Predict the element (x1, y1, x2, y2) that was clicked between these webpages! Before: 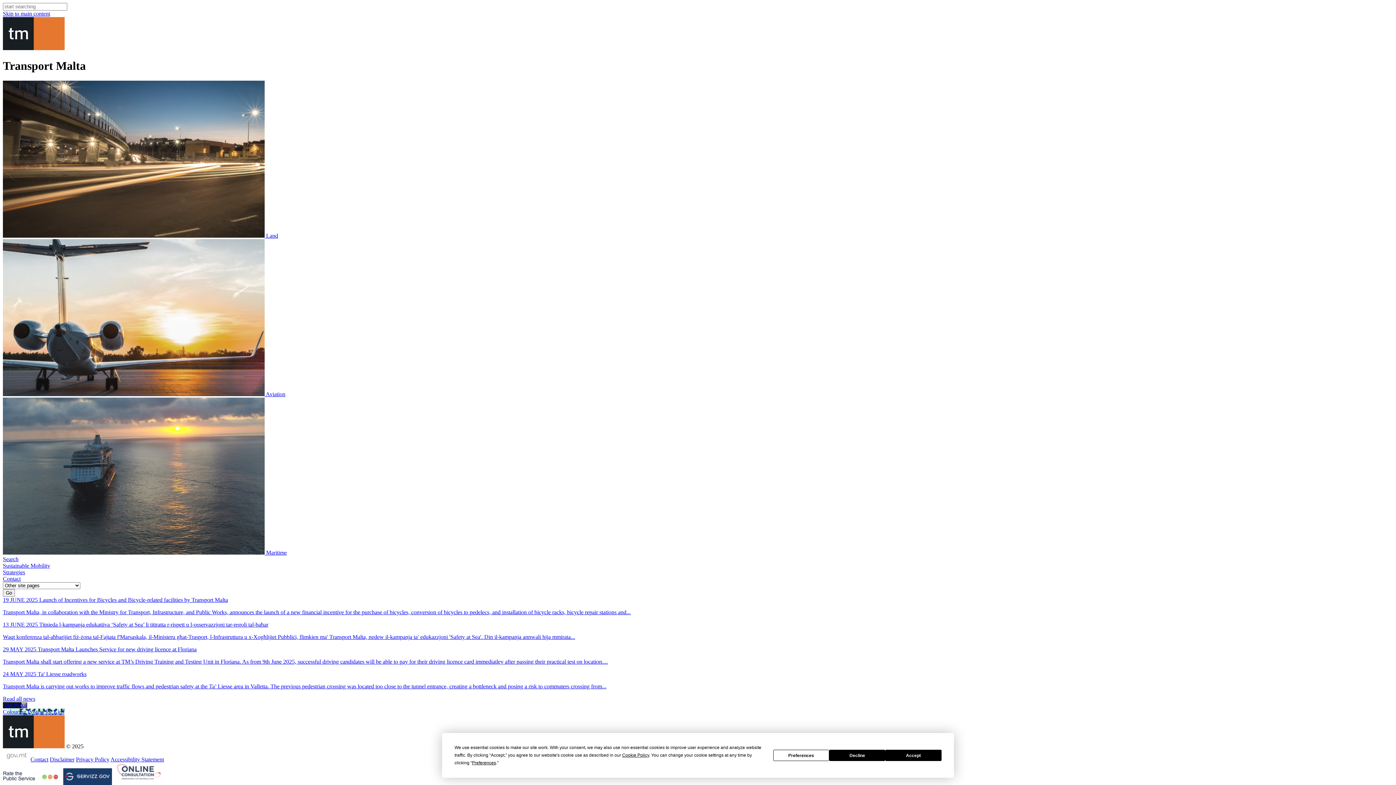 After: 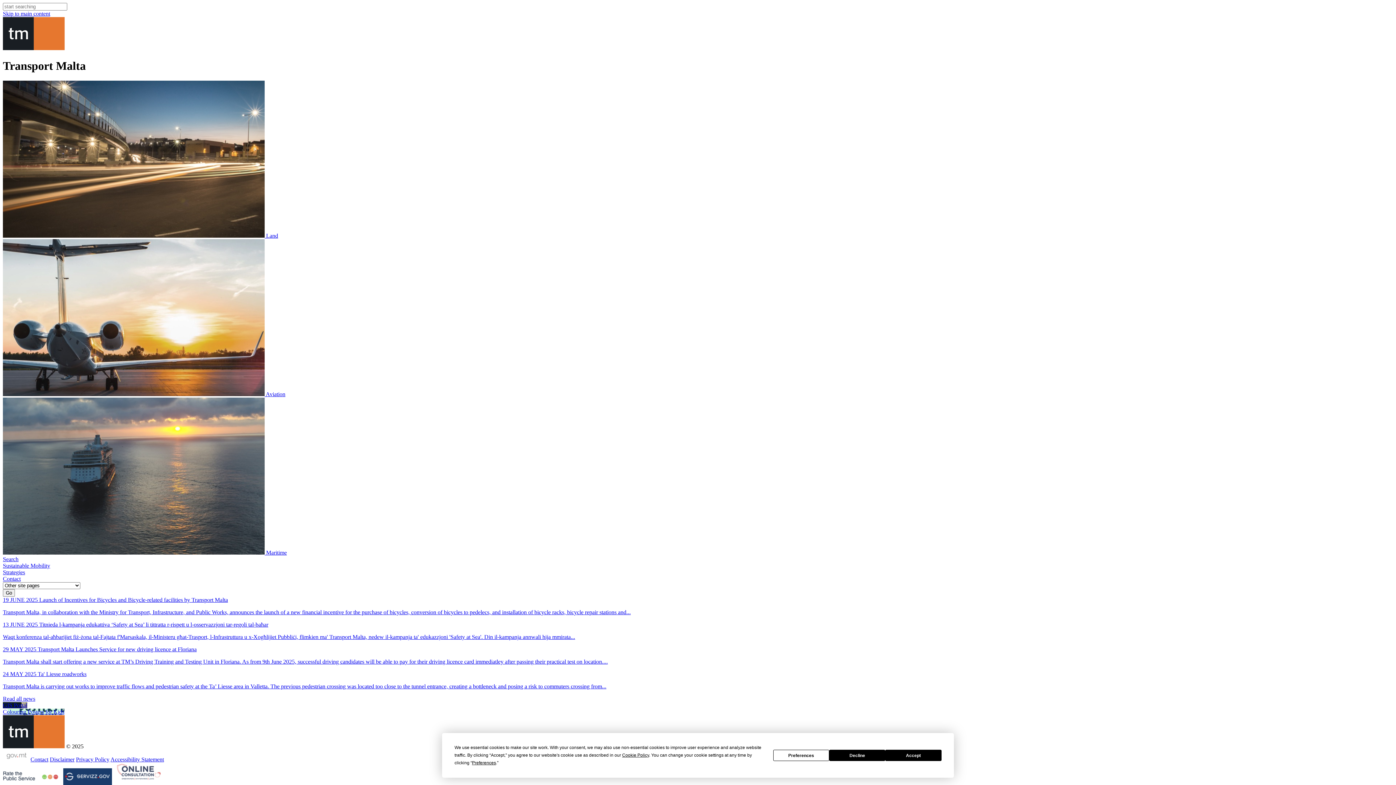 Action: bbox: (2, 771, 58, 783)